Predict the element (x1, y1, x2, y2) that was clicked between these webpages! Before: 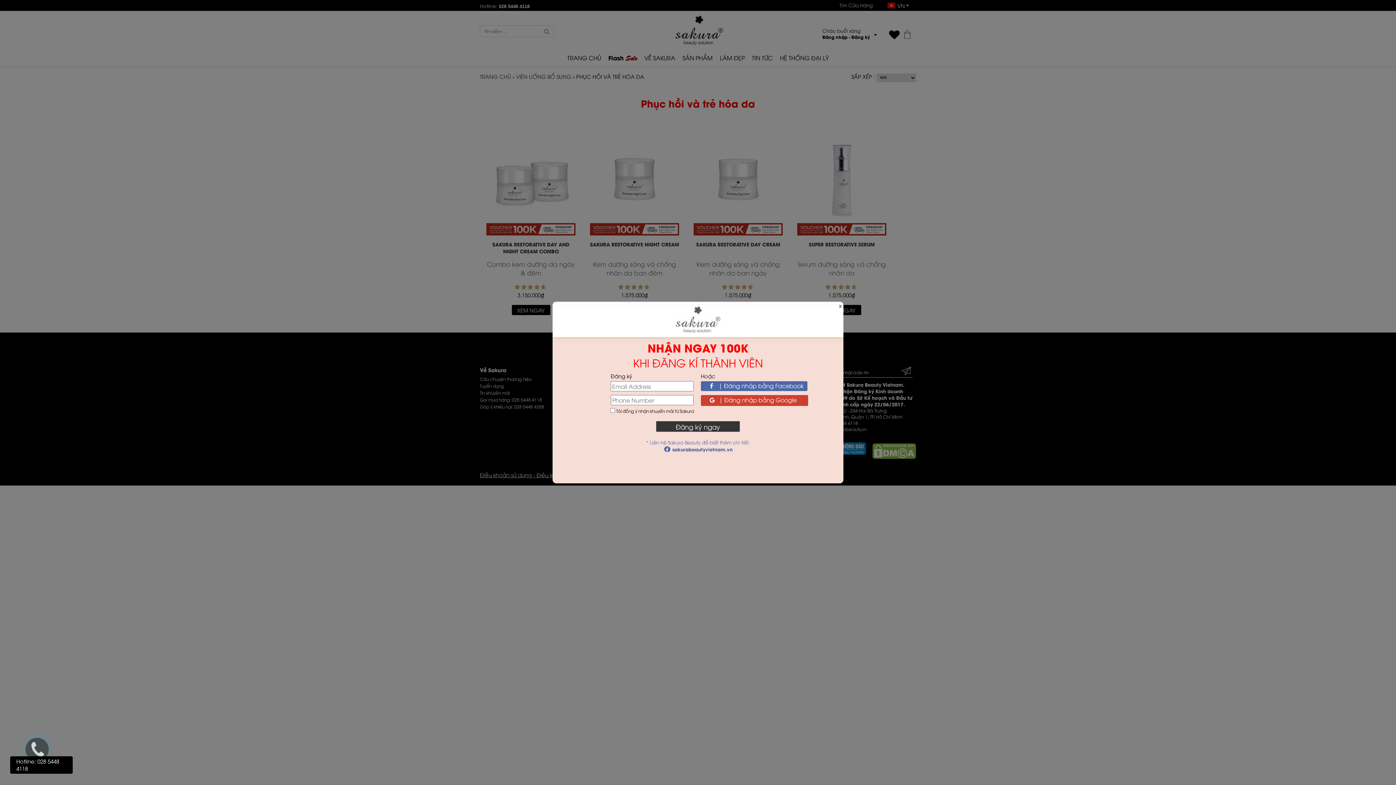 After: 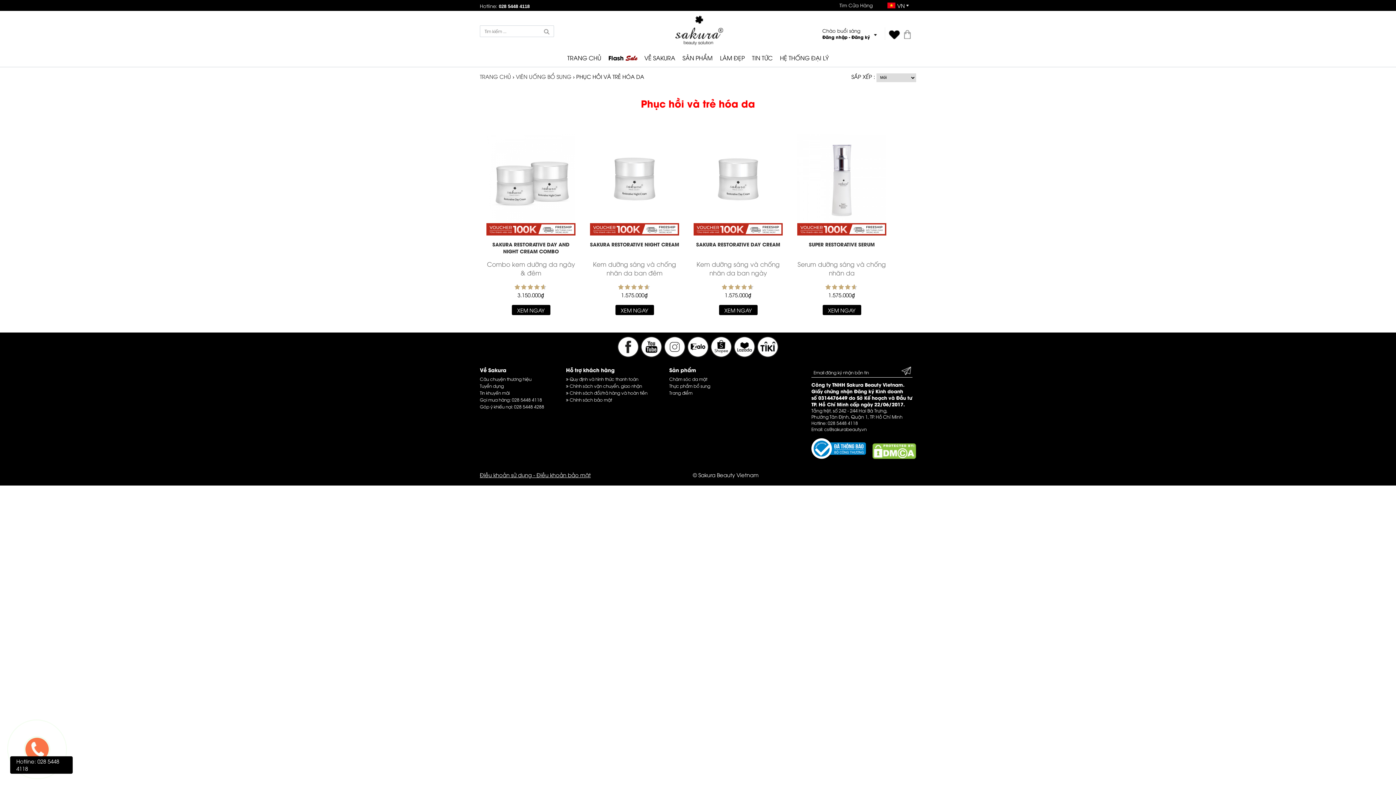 Action: label: Hotline: 028 5448 4118 bbox: (0, 712, 72, 785)